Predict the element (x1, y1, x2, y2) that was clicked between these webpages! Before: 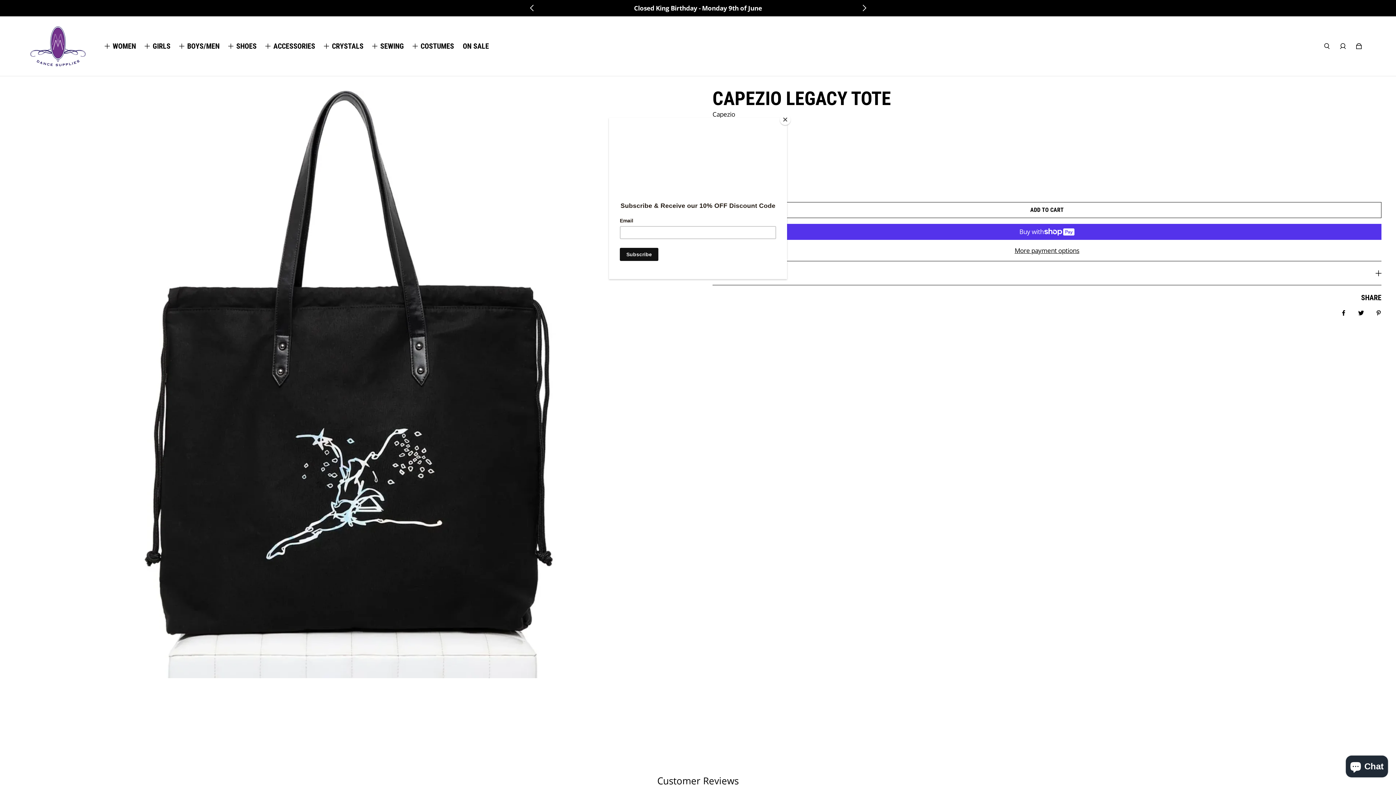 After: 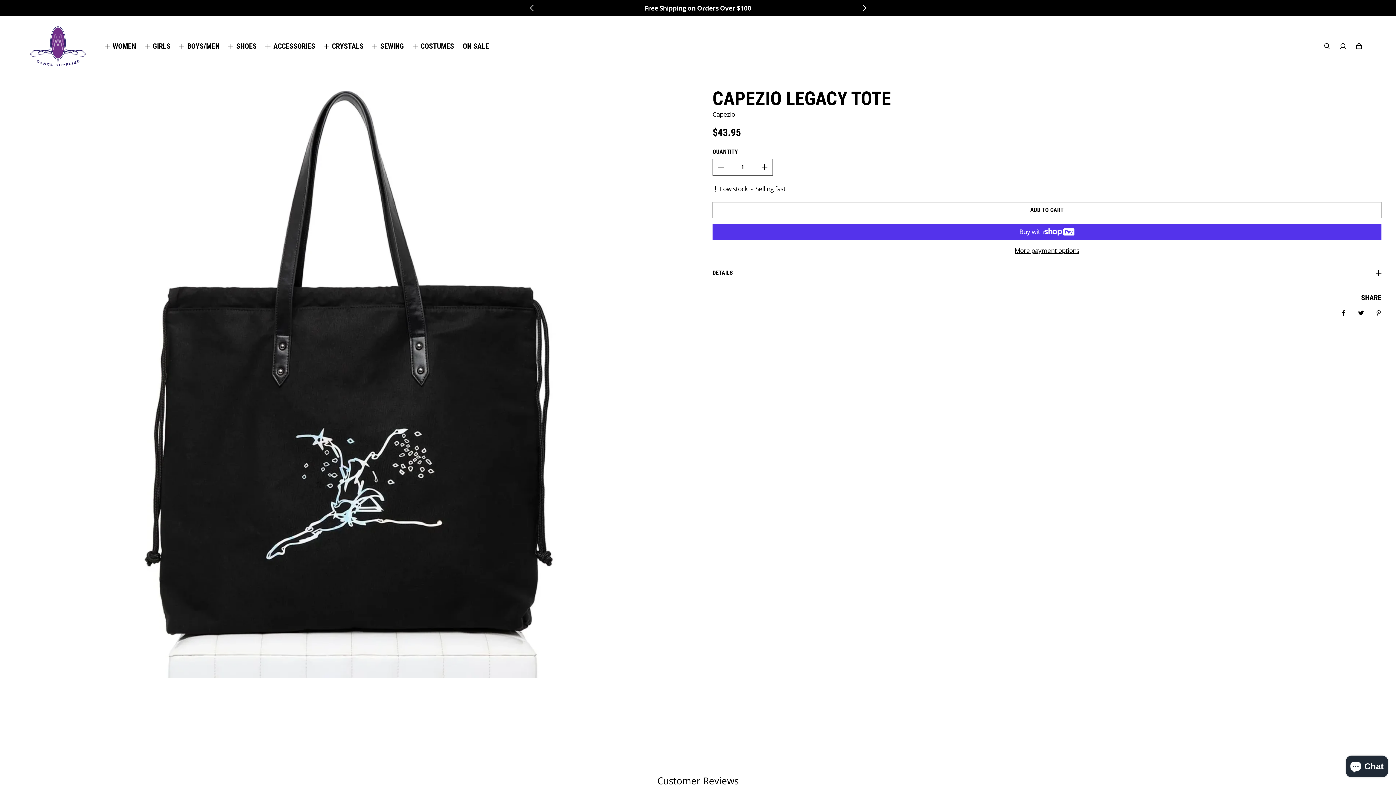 Action: bbox: (780, 114, 790, 125) label: Close